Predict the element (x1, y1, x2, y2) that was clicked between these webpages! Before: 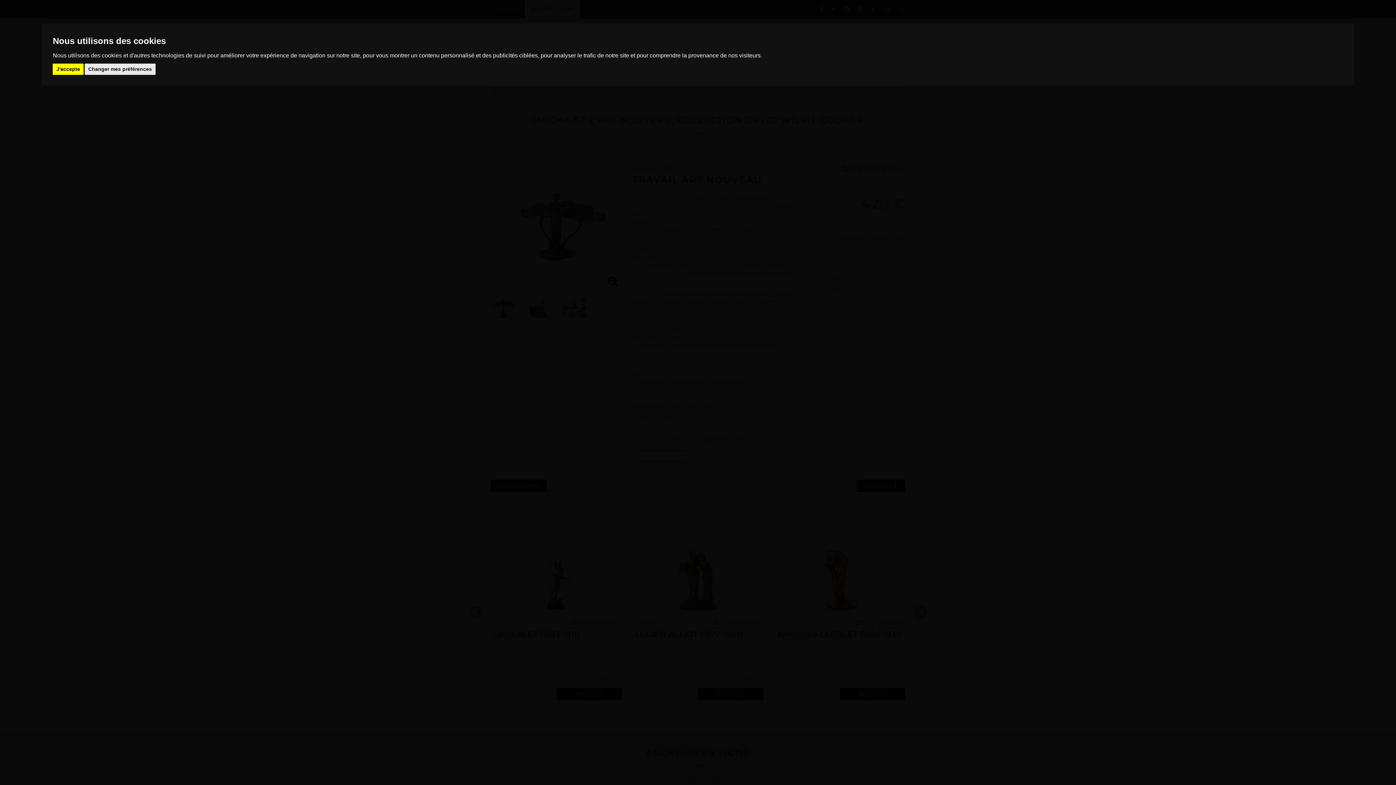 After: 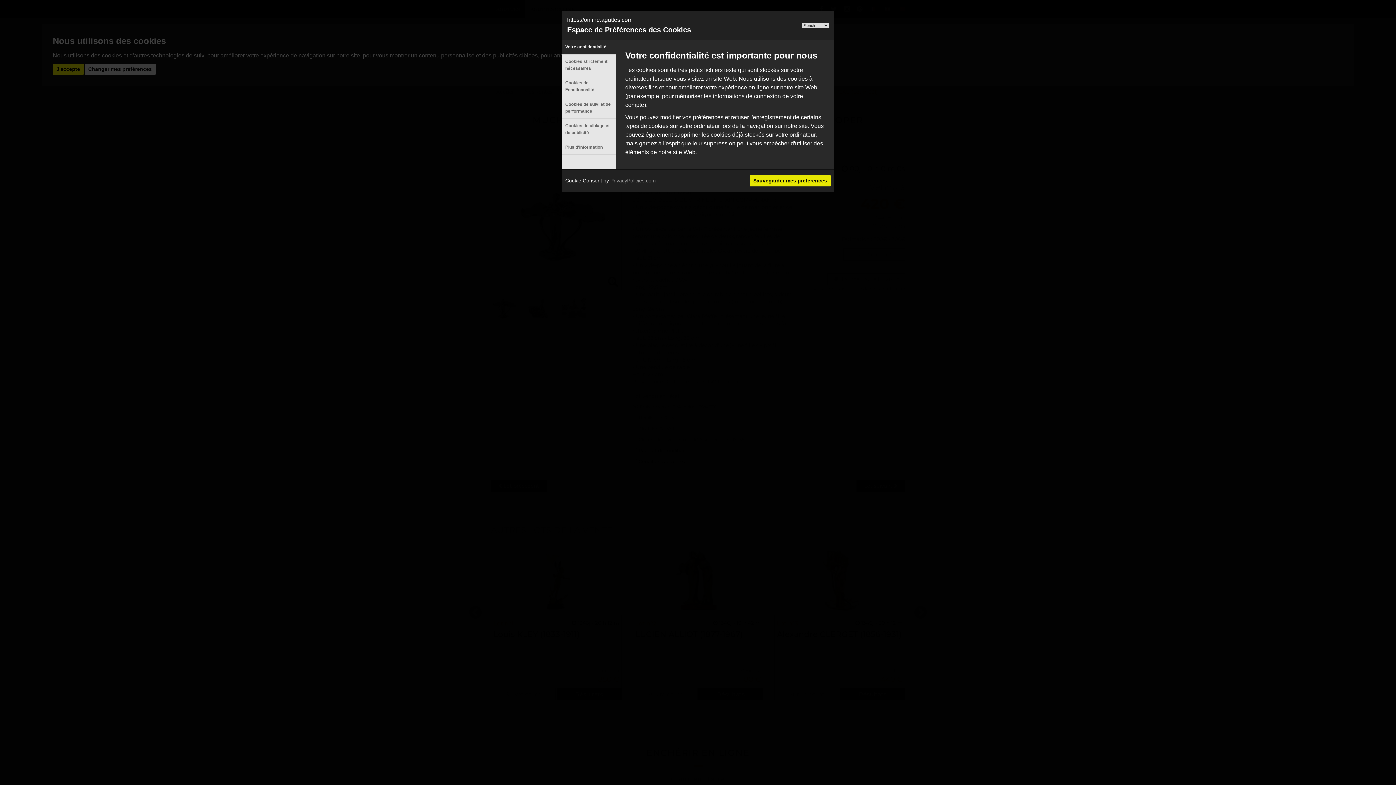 Action: label: Changer mes préférences bbox: (84, 63, 155, 74)